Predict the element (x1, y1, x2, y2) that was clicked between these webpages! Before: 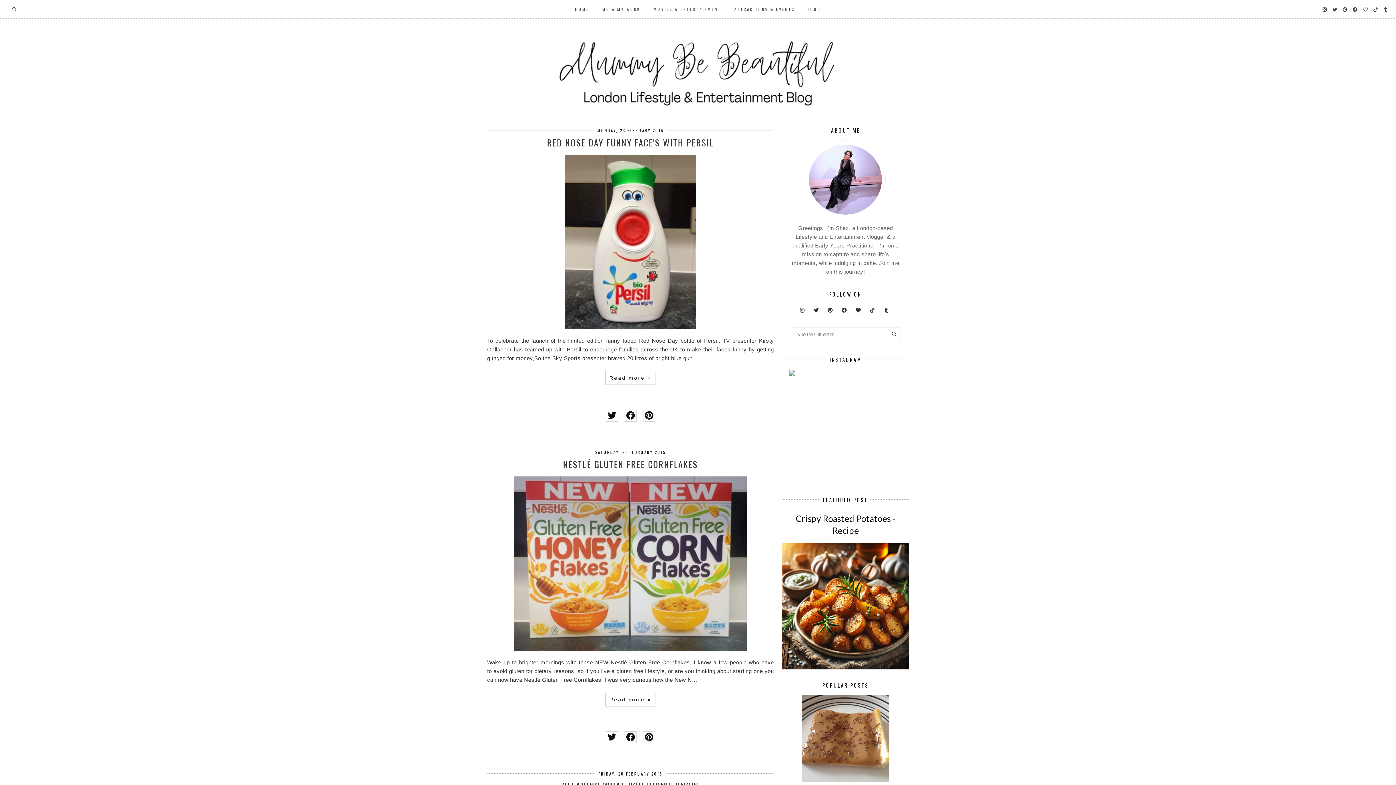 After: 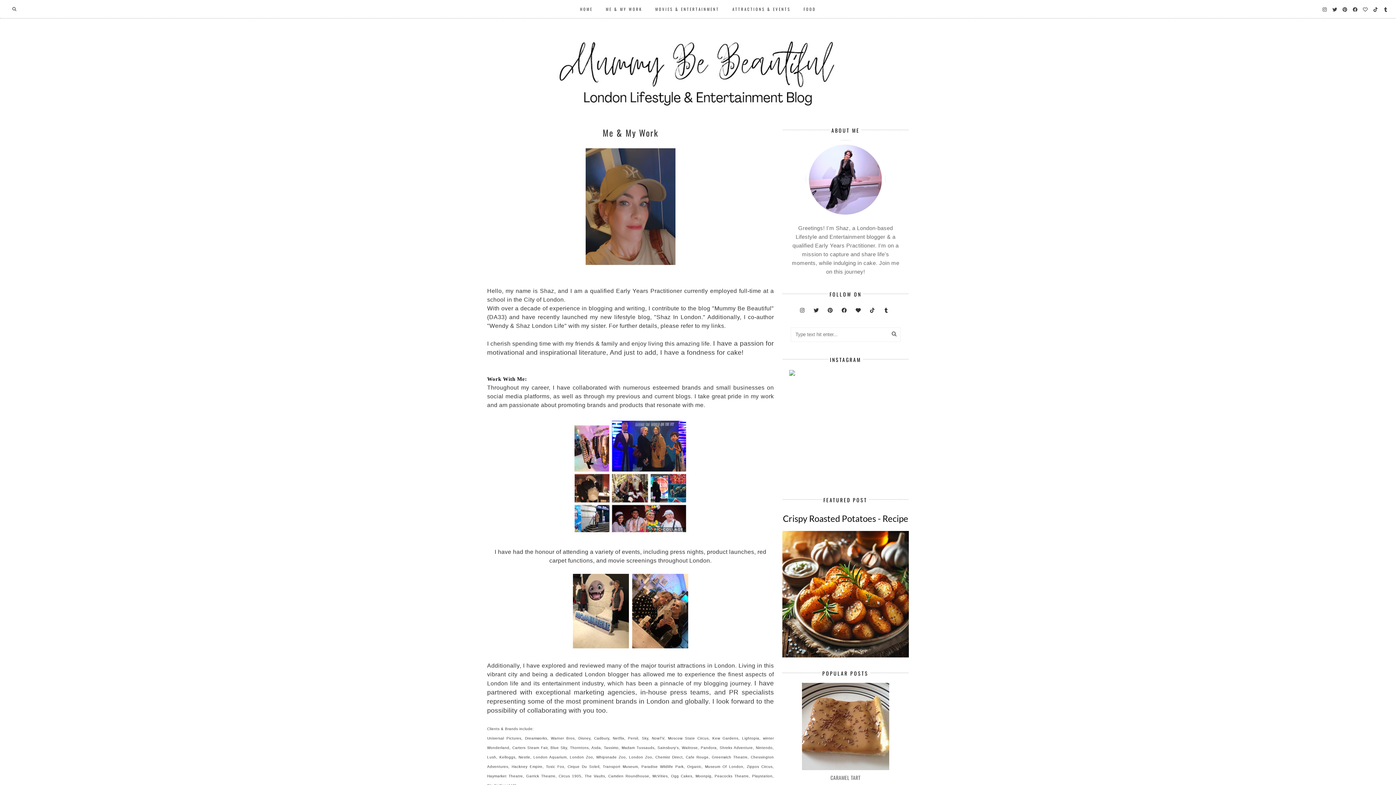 Action: label: ME & MY WORK bbox: (602, 6, 640, 12)